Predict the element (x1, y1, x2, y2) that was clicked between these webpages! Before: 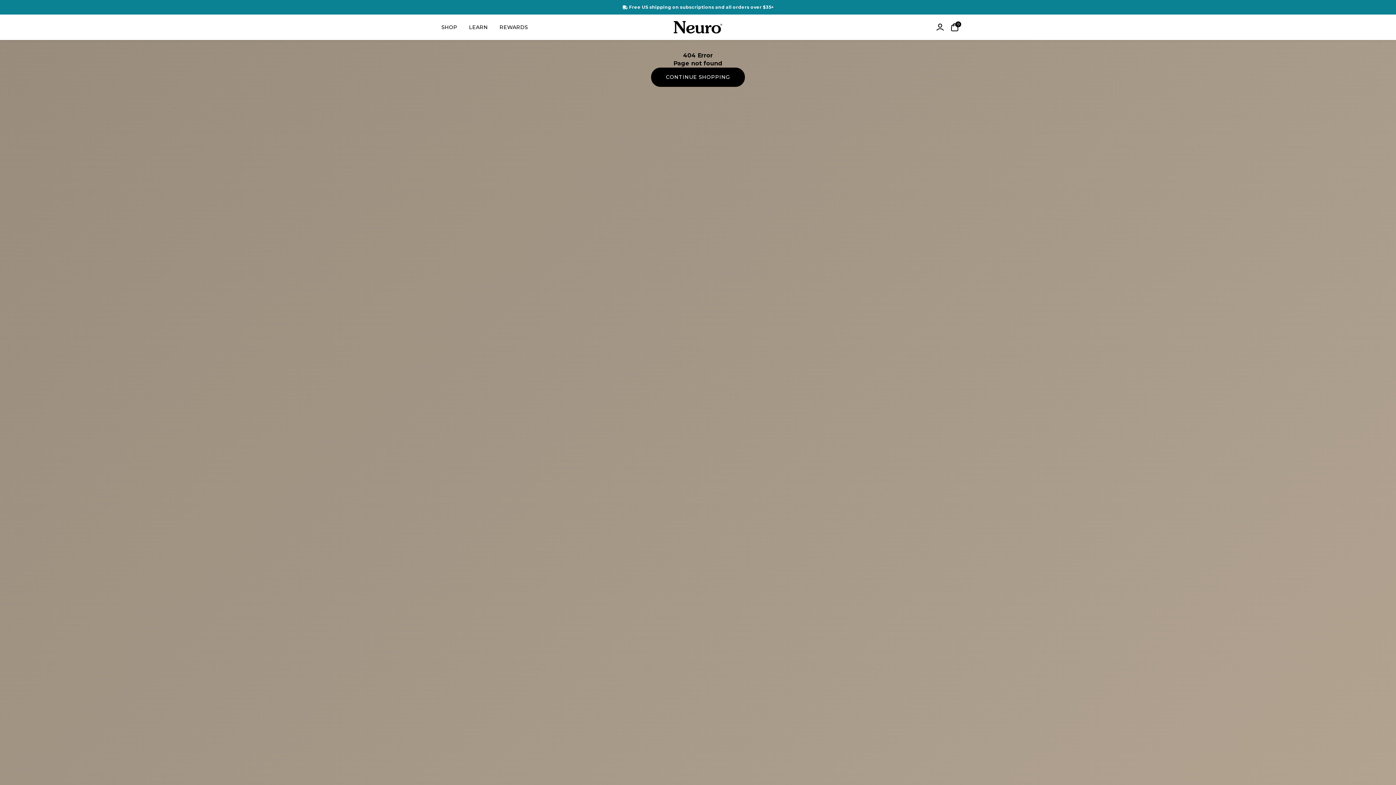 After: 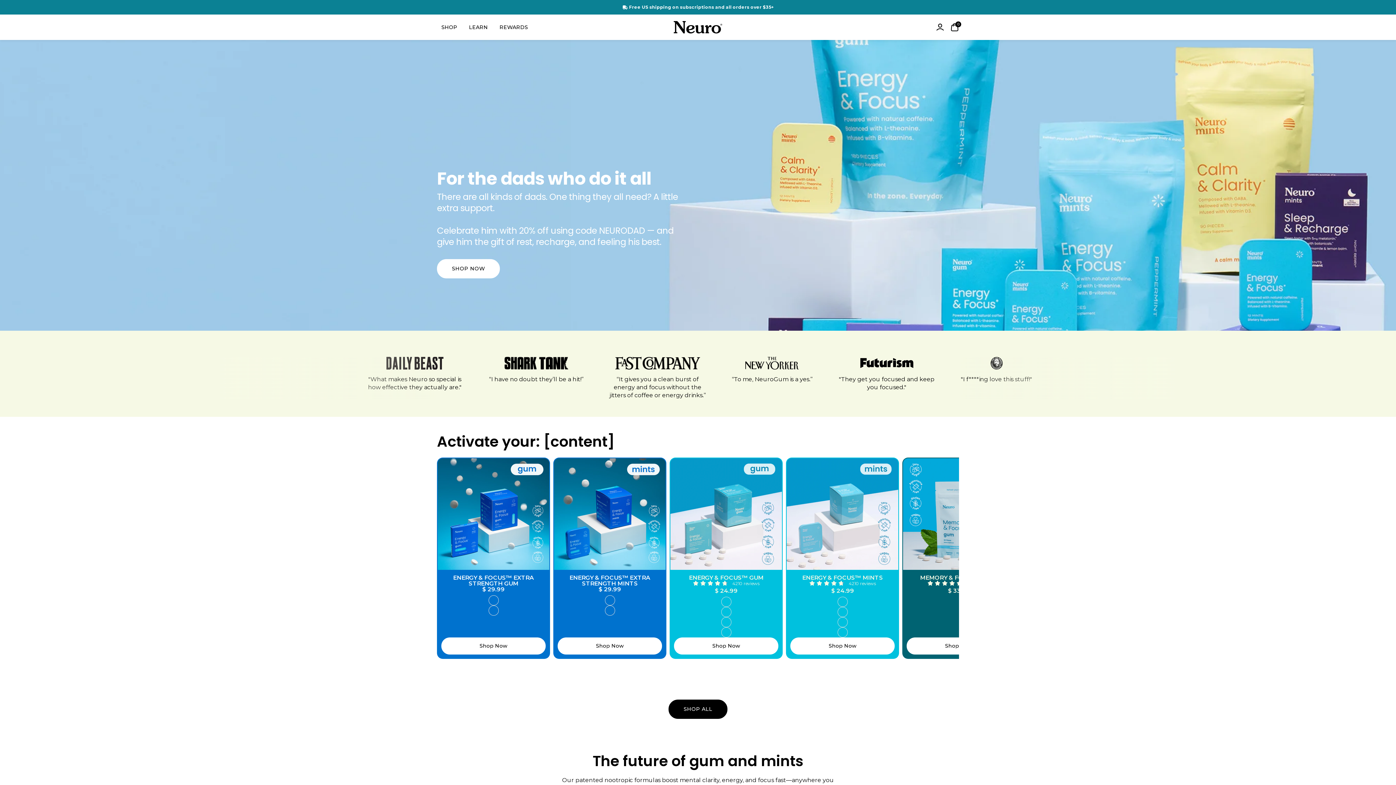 Action: bbox: (651, 67, 745, 86) label: CONTINUE SHOPPING